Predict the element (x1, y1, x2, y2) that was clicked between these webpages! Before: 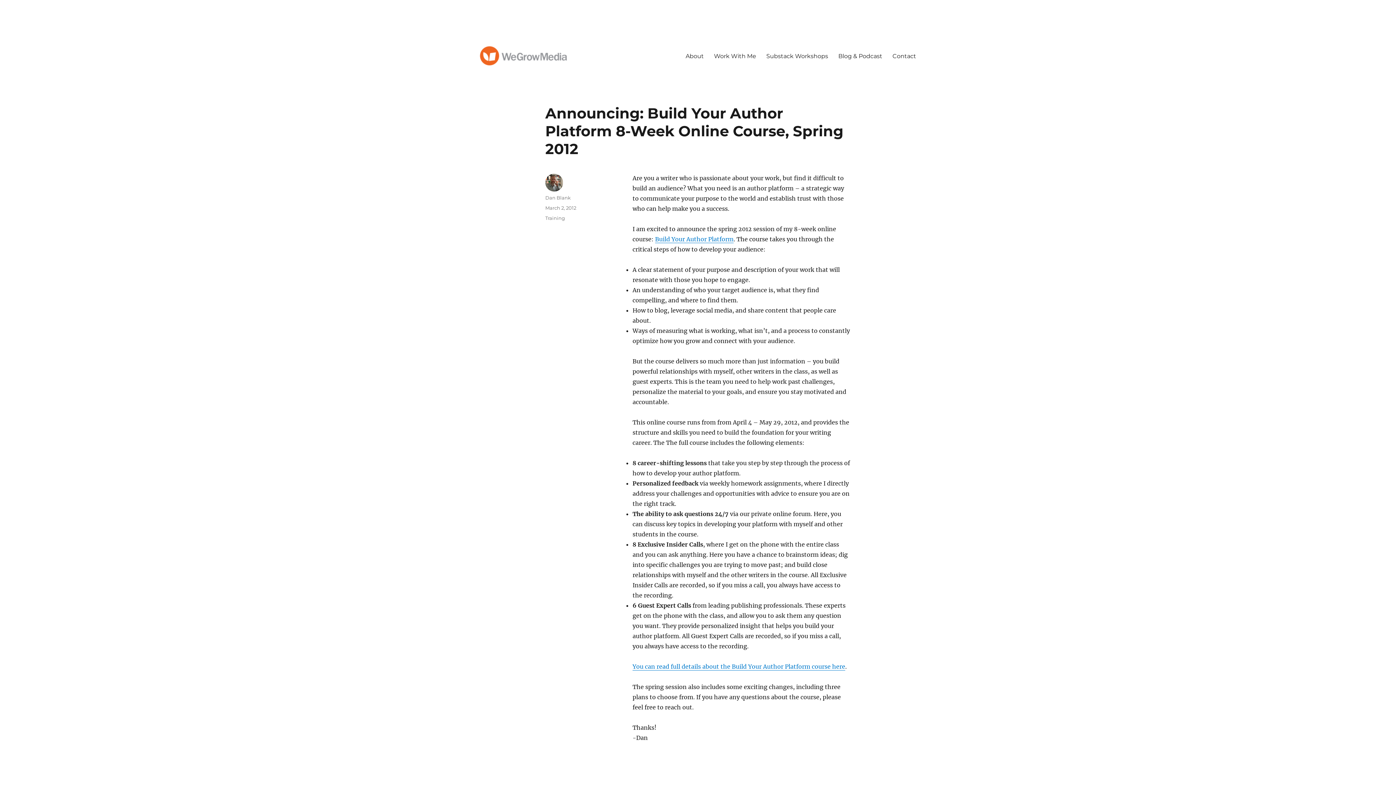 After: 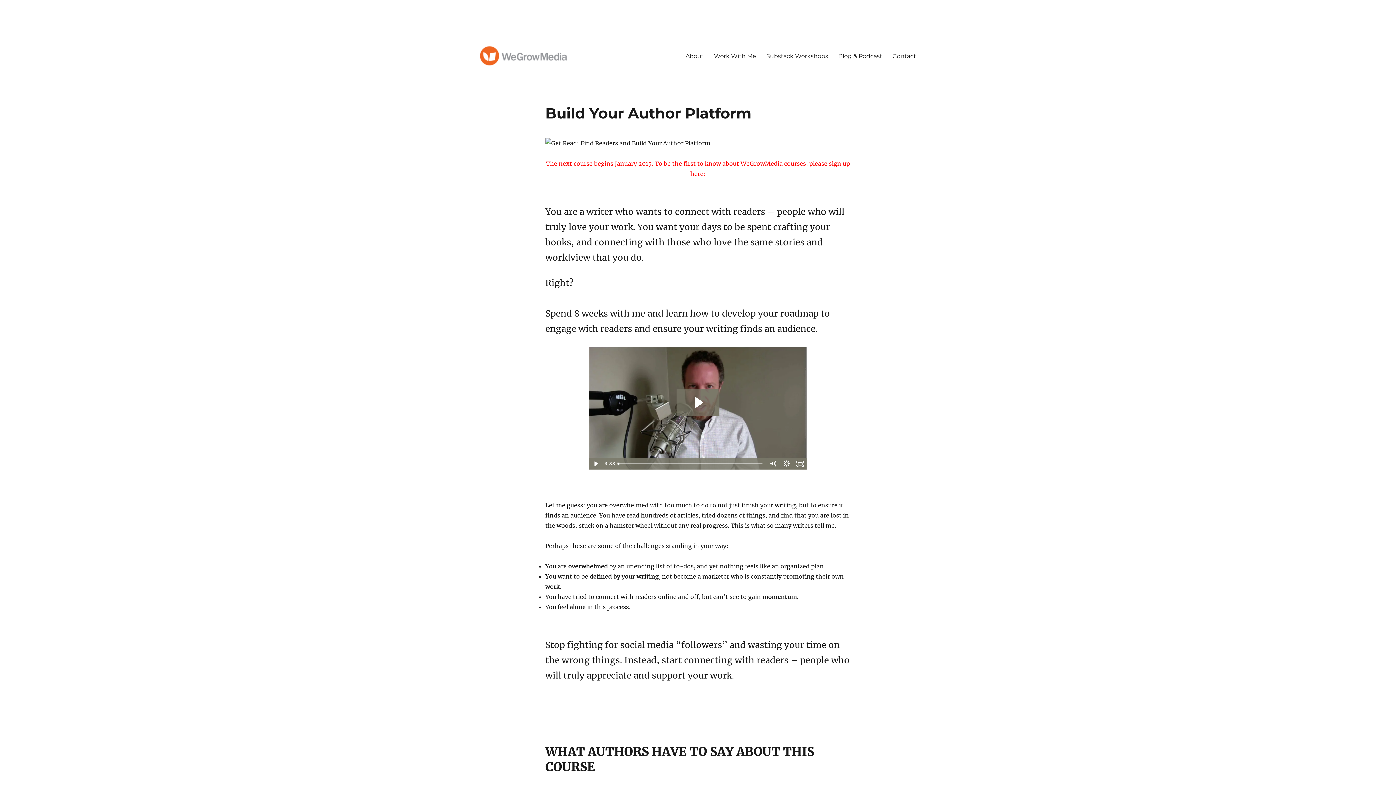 Action: label: Build Your Author Platform bbox: (655, 235, 733, 242)